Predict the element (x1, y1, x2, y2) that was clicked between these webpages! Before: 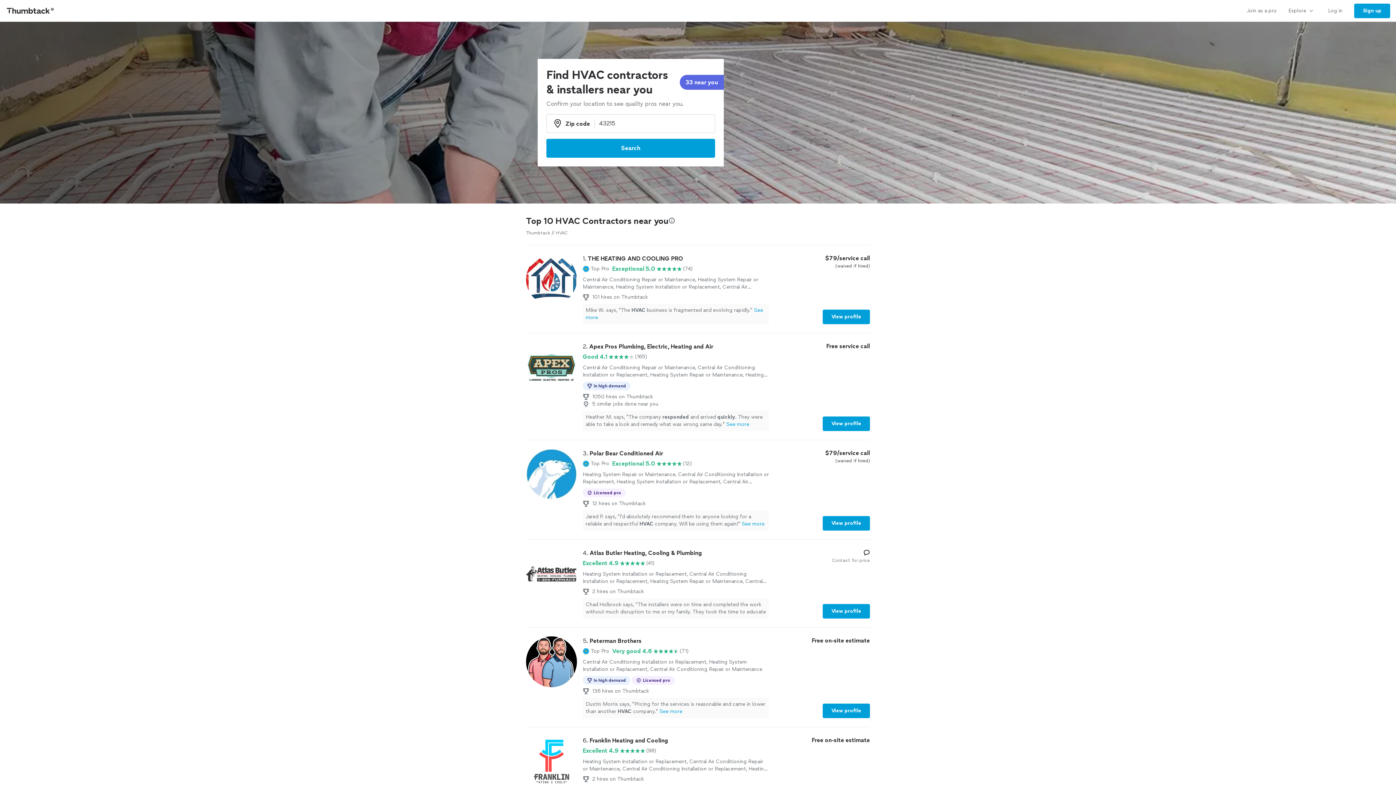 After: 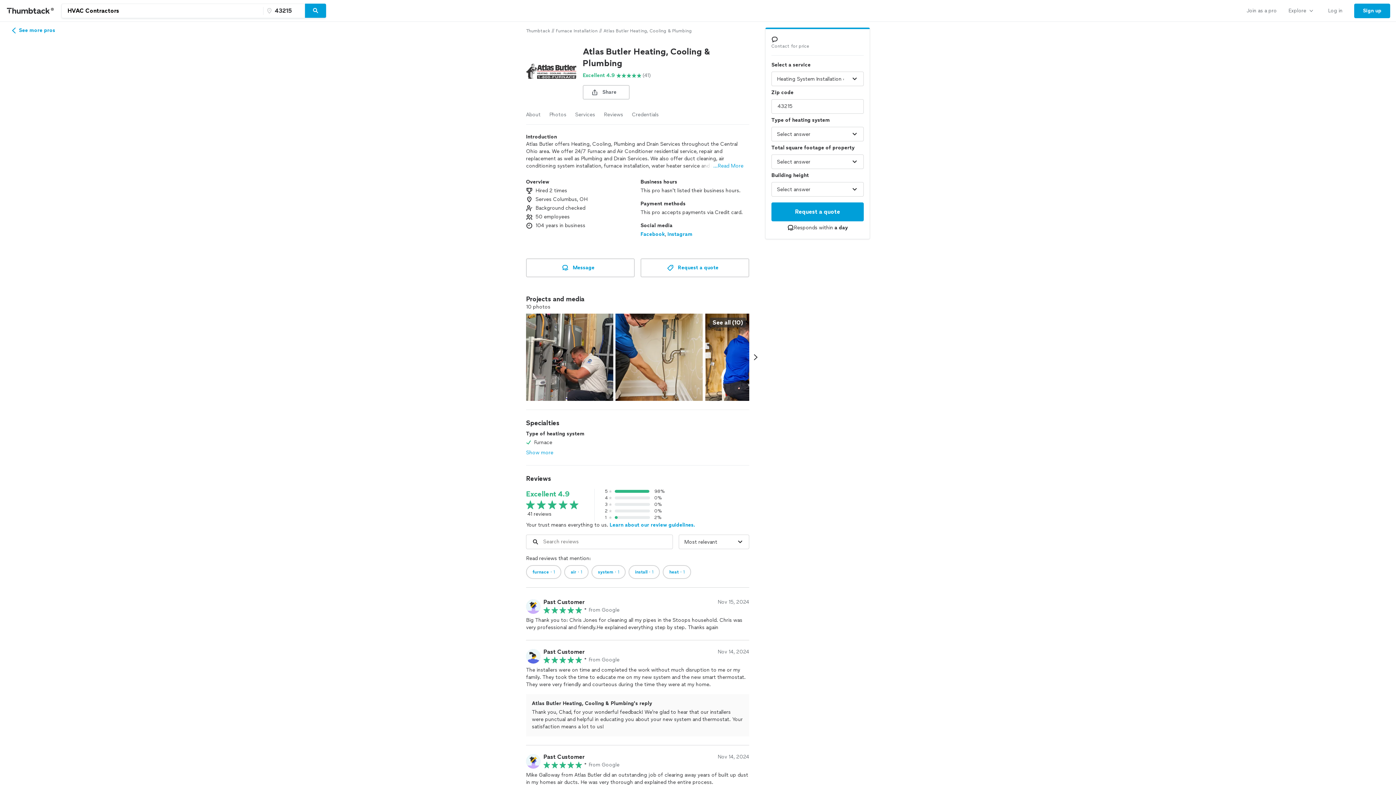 Action: bbox: (822, 604, 870, 618) label: View profile